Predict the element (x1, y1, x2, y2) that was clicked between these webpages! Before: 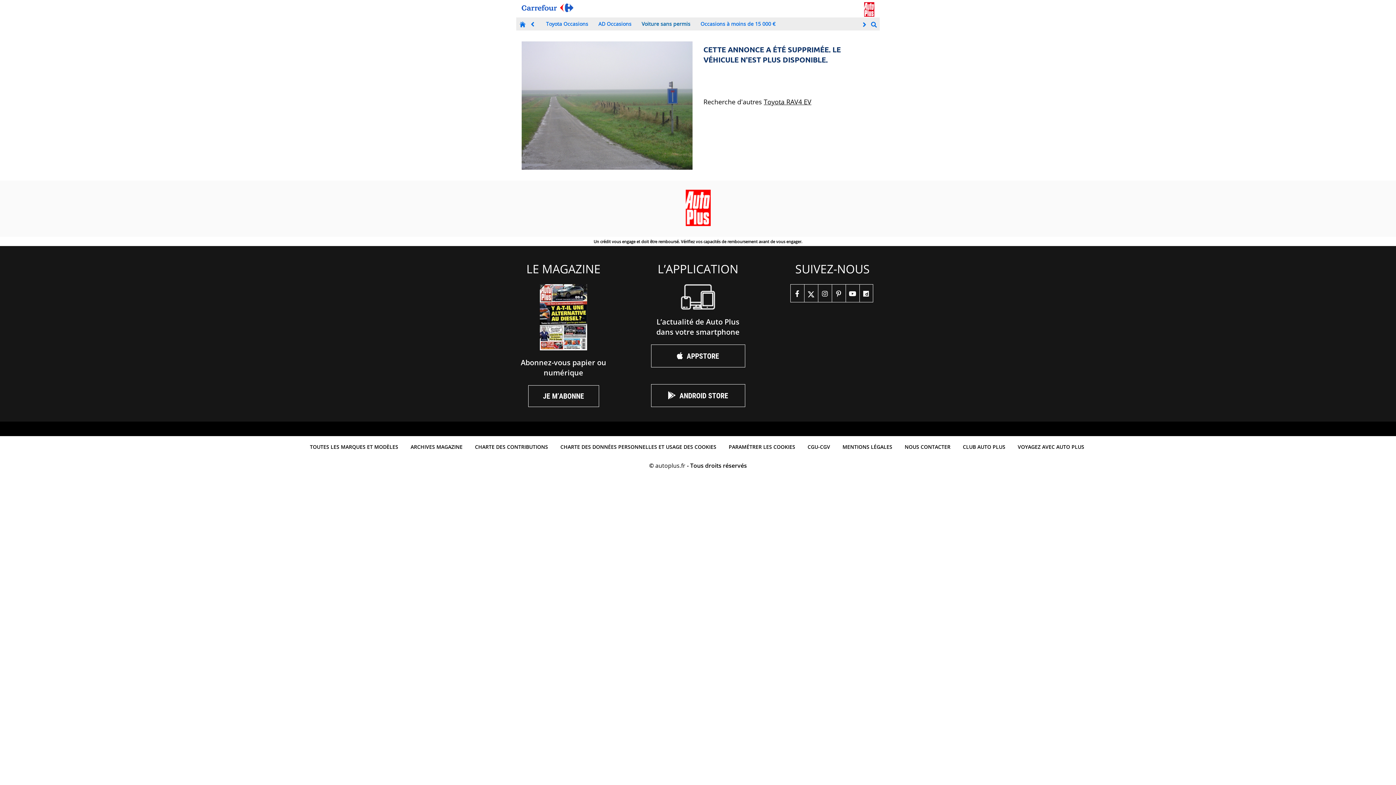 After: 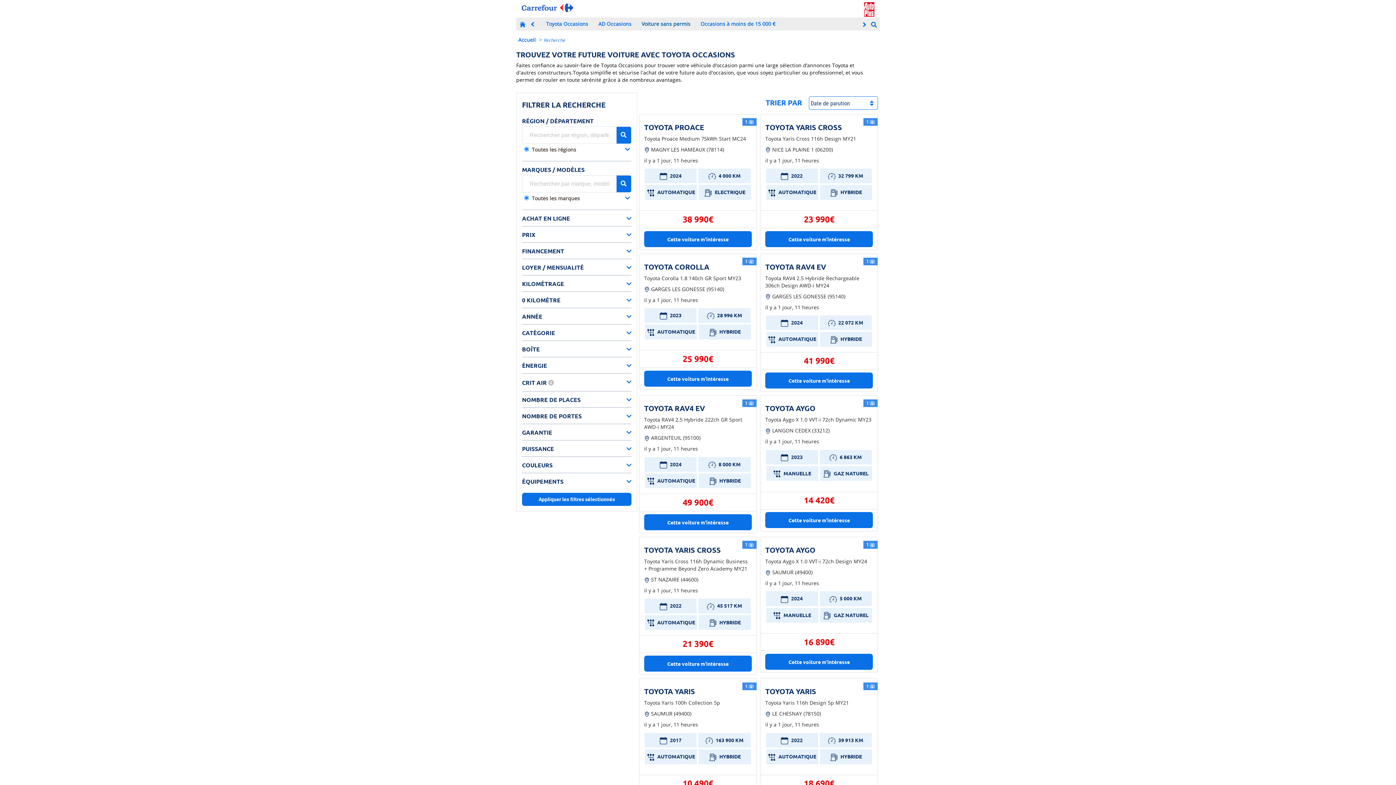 Action: label: Toyota Occasions bbox: (544, 17, 590, 30)